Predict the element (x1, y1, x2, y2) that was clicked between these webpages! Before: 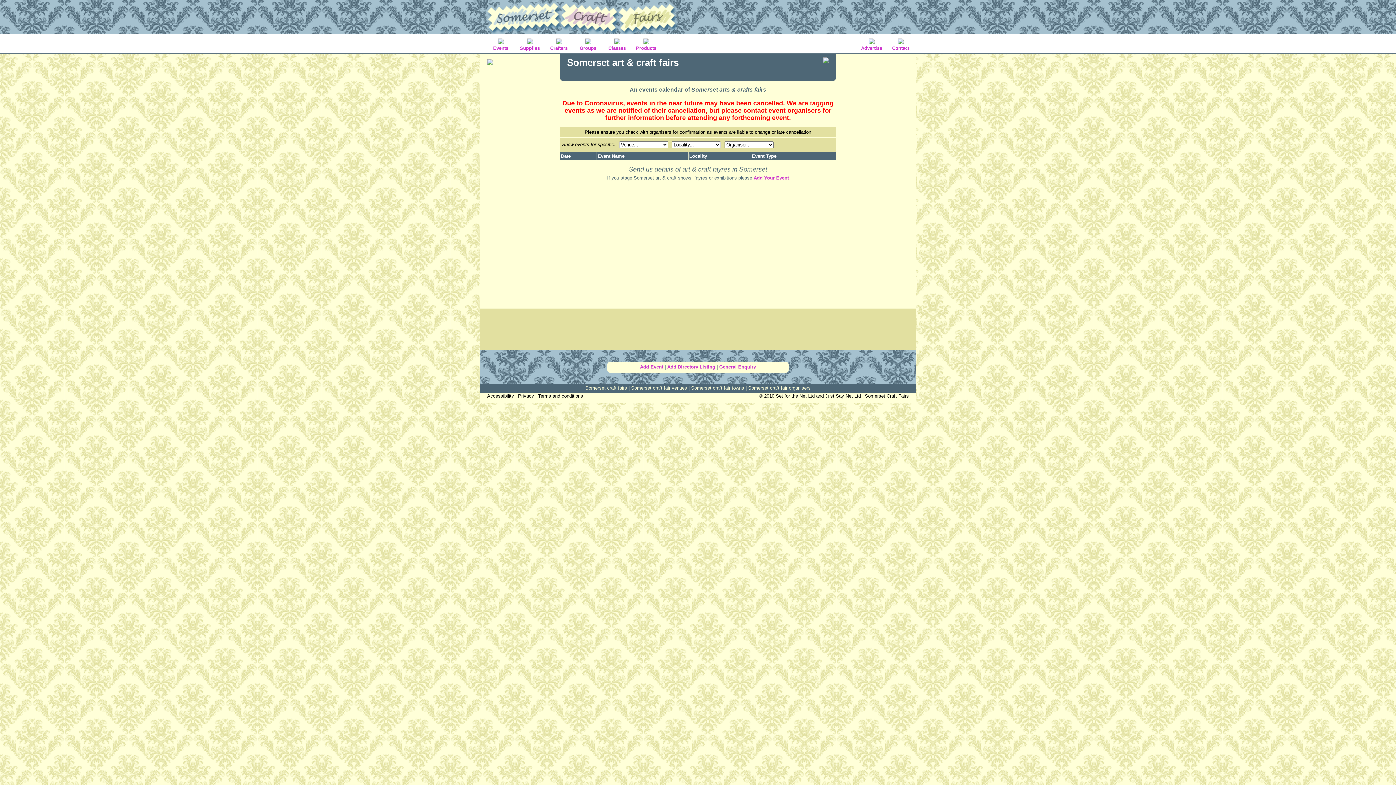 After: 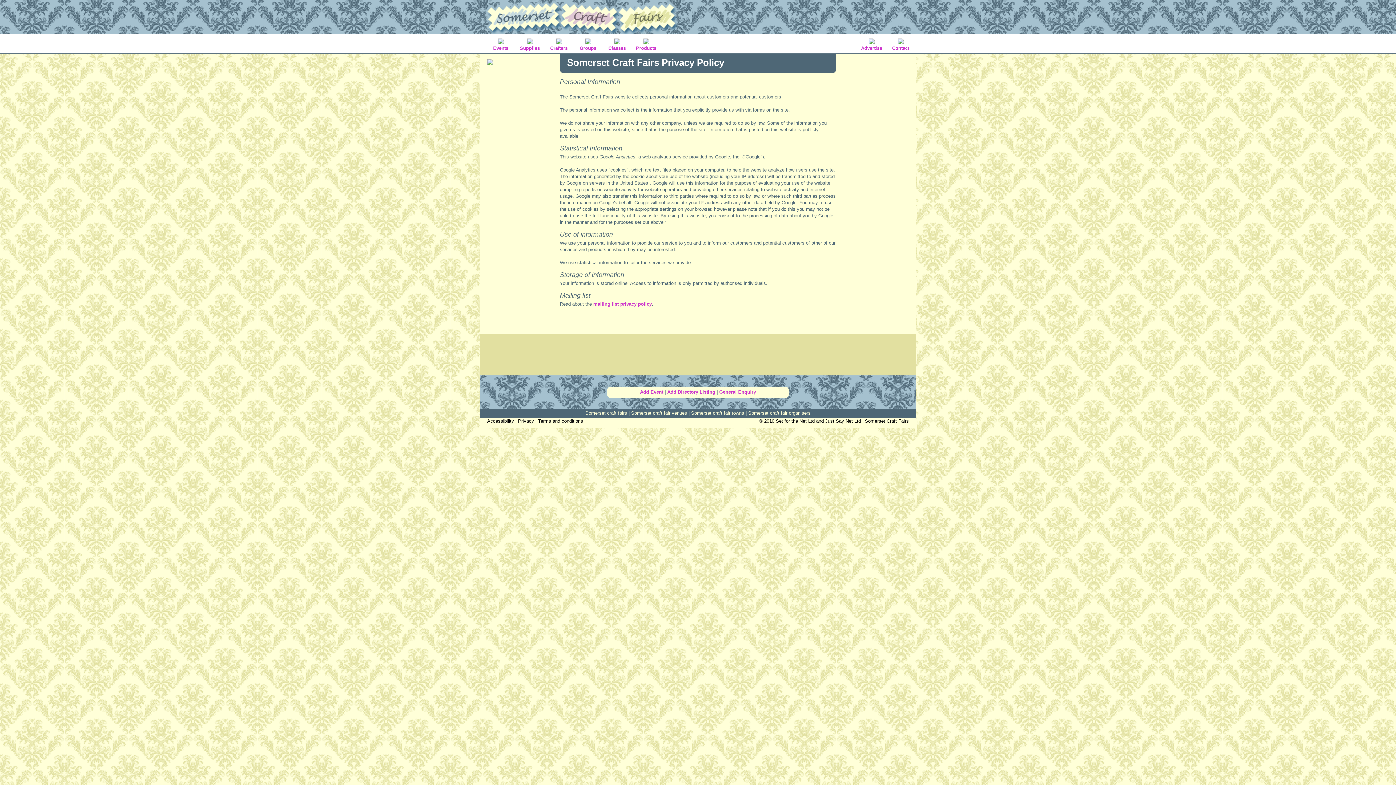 Action: bbox: (518, 393, 534, 398) label: Privacy